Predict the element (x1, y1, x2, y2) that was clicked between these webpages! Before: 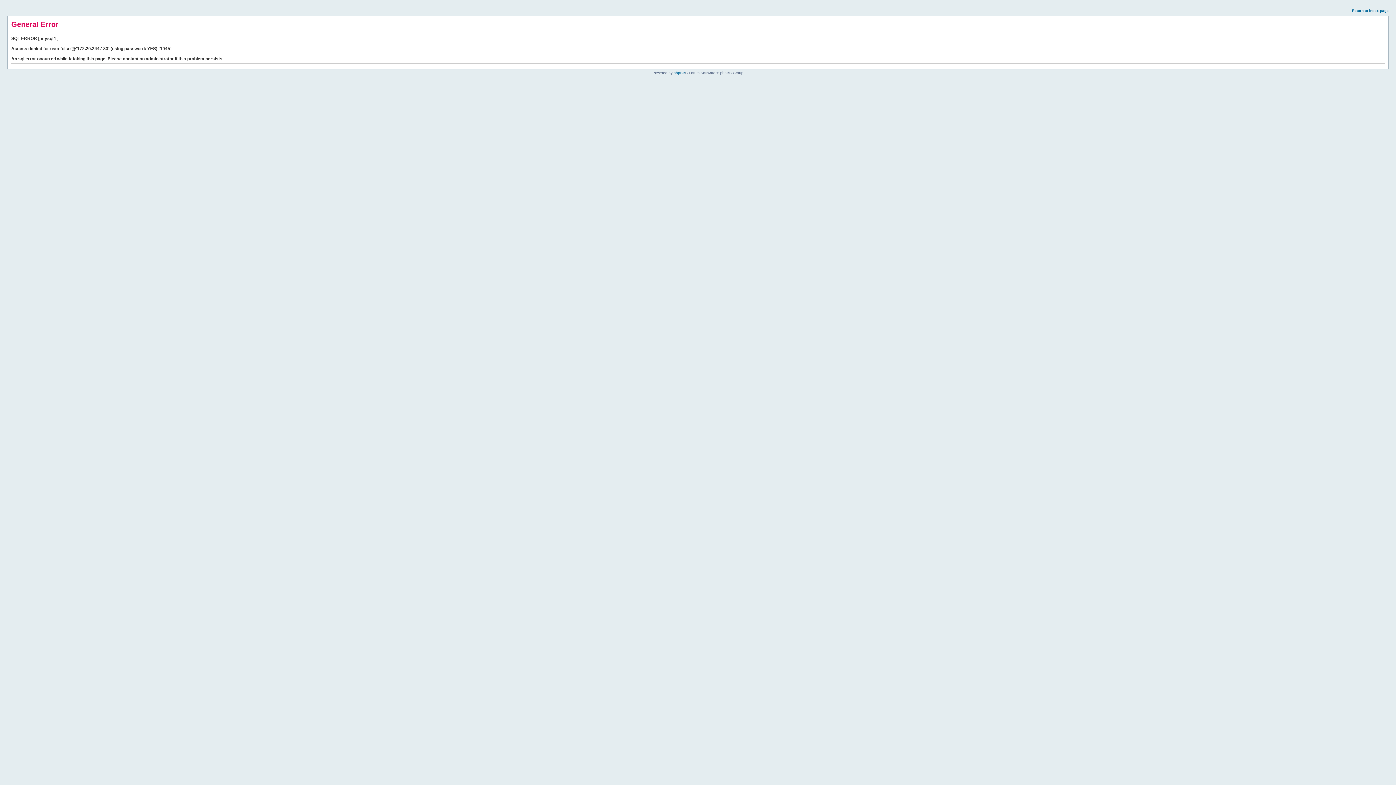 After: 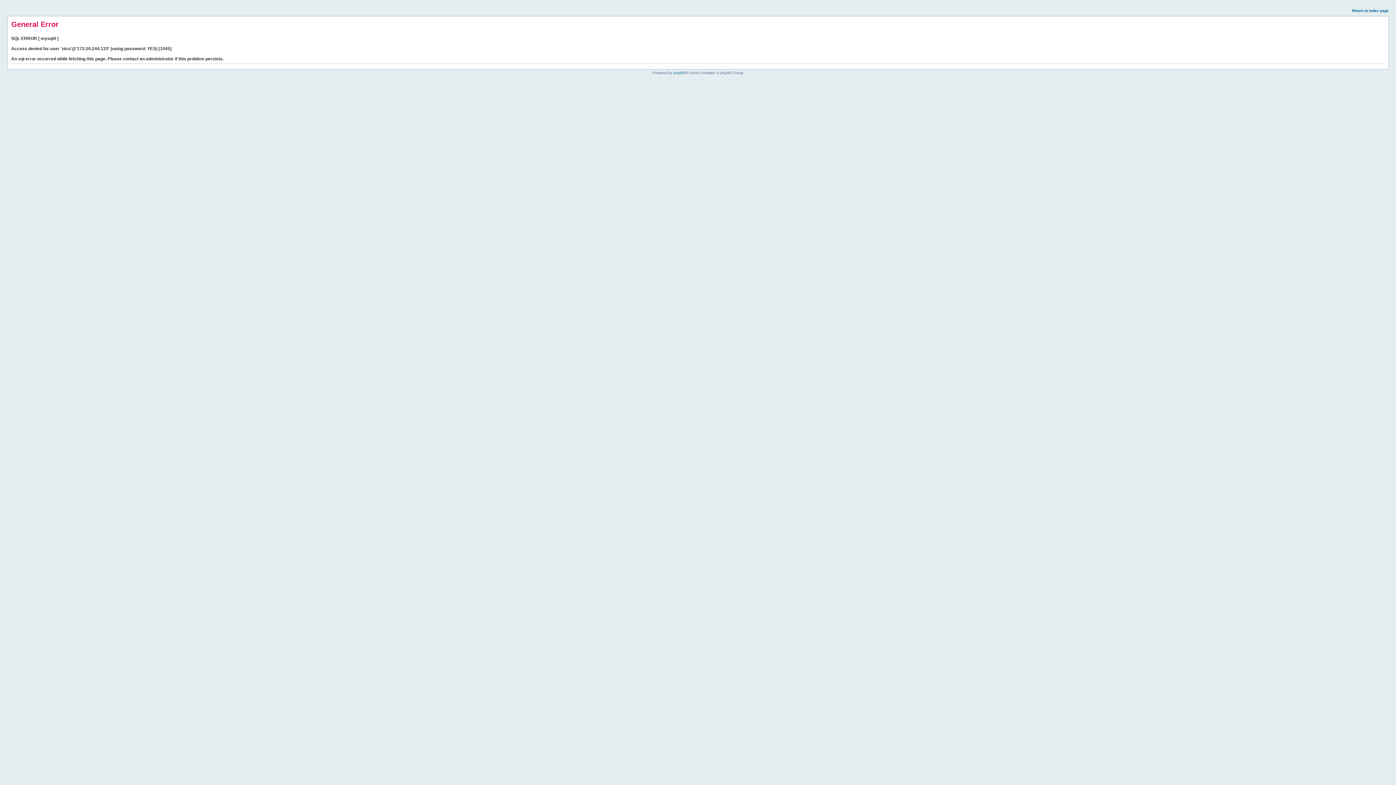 Action: label: Return to index page bbox: (1352, 8, 1389, 12)